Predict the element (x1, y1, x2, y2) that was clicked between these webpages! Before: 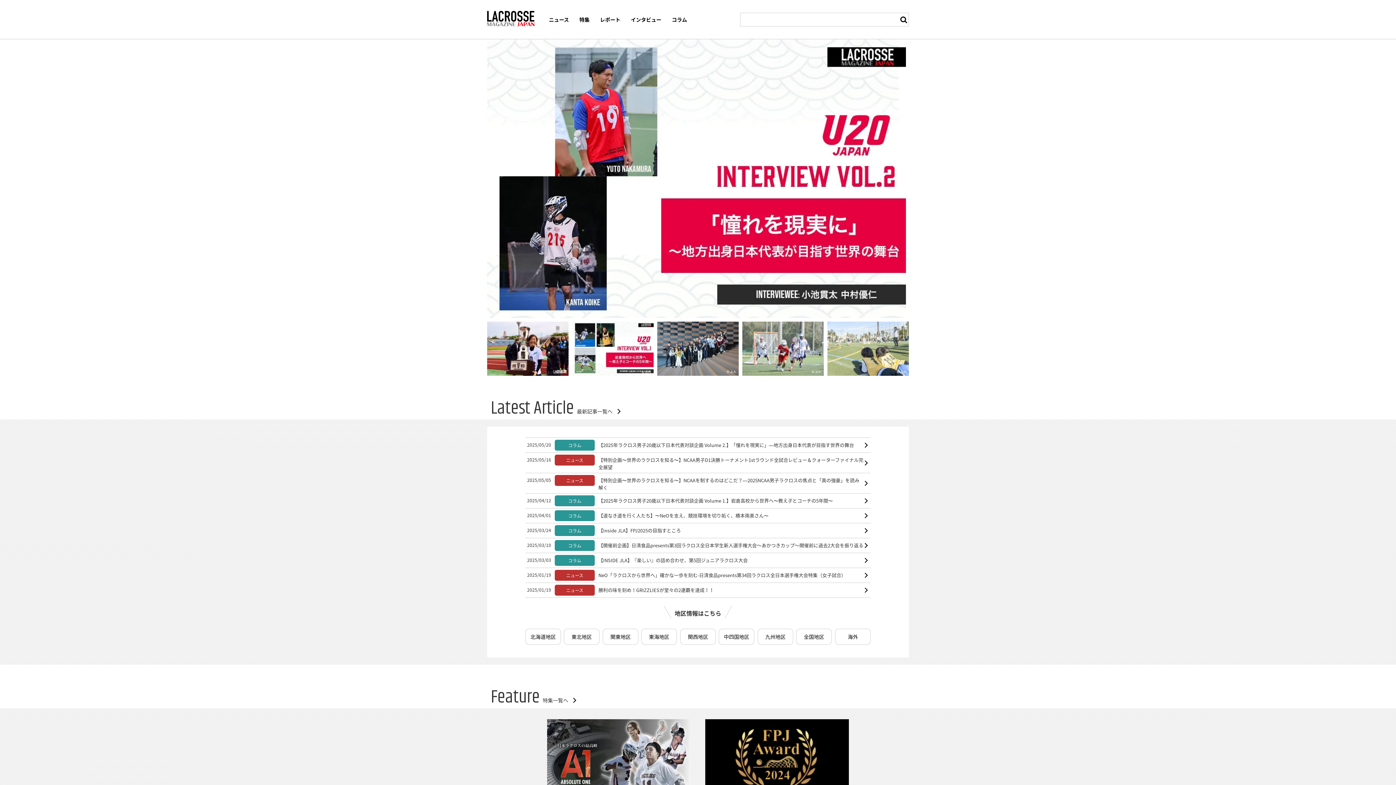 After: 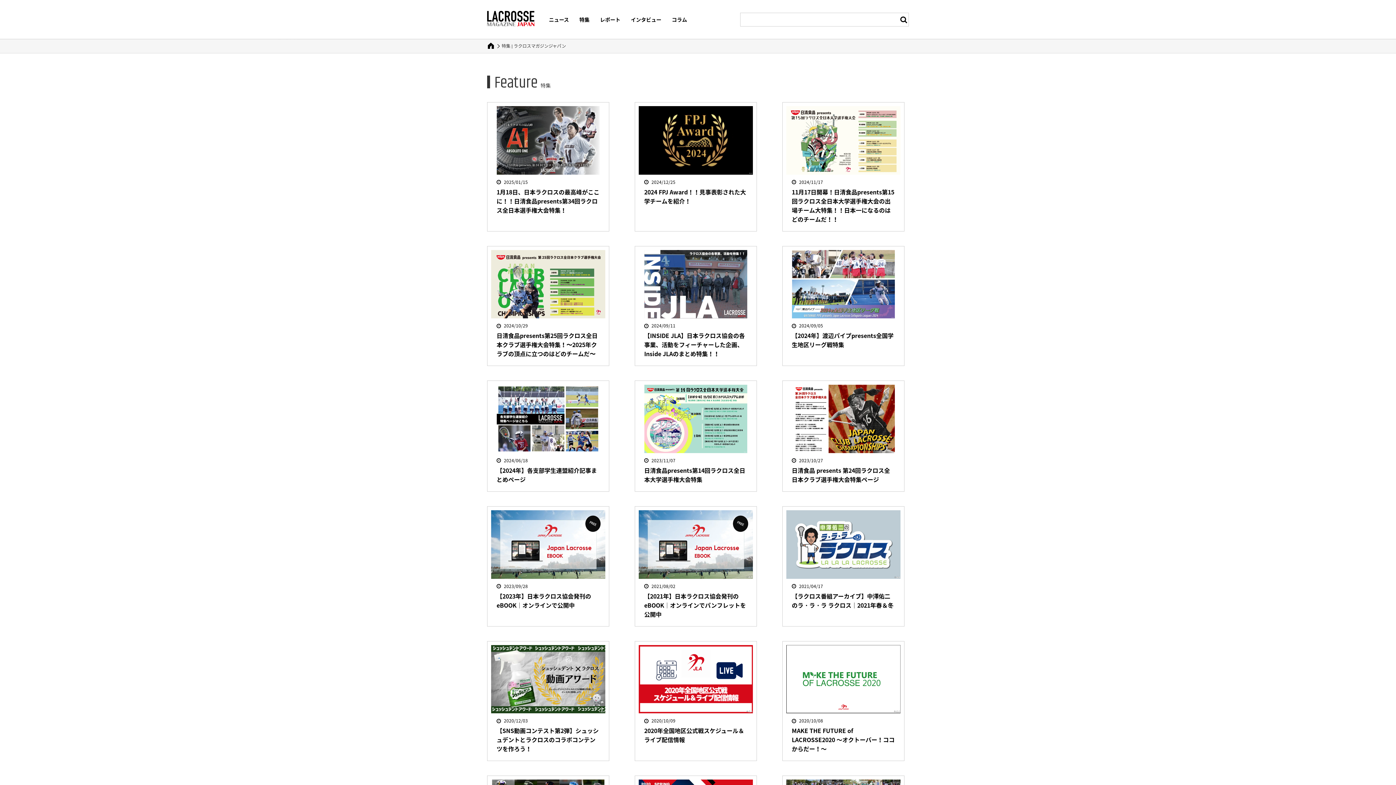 Action: label: Feature 特集一覧へ bbox: (490, 689, 572, 704)